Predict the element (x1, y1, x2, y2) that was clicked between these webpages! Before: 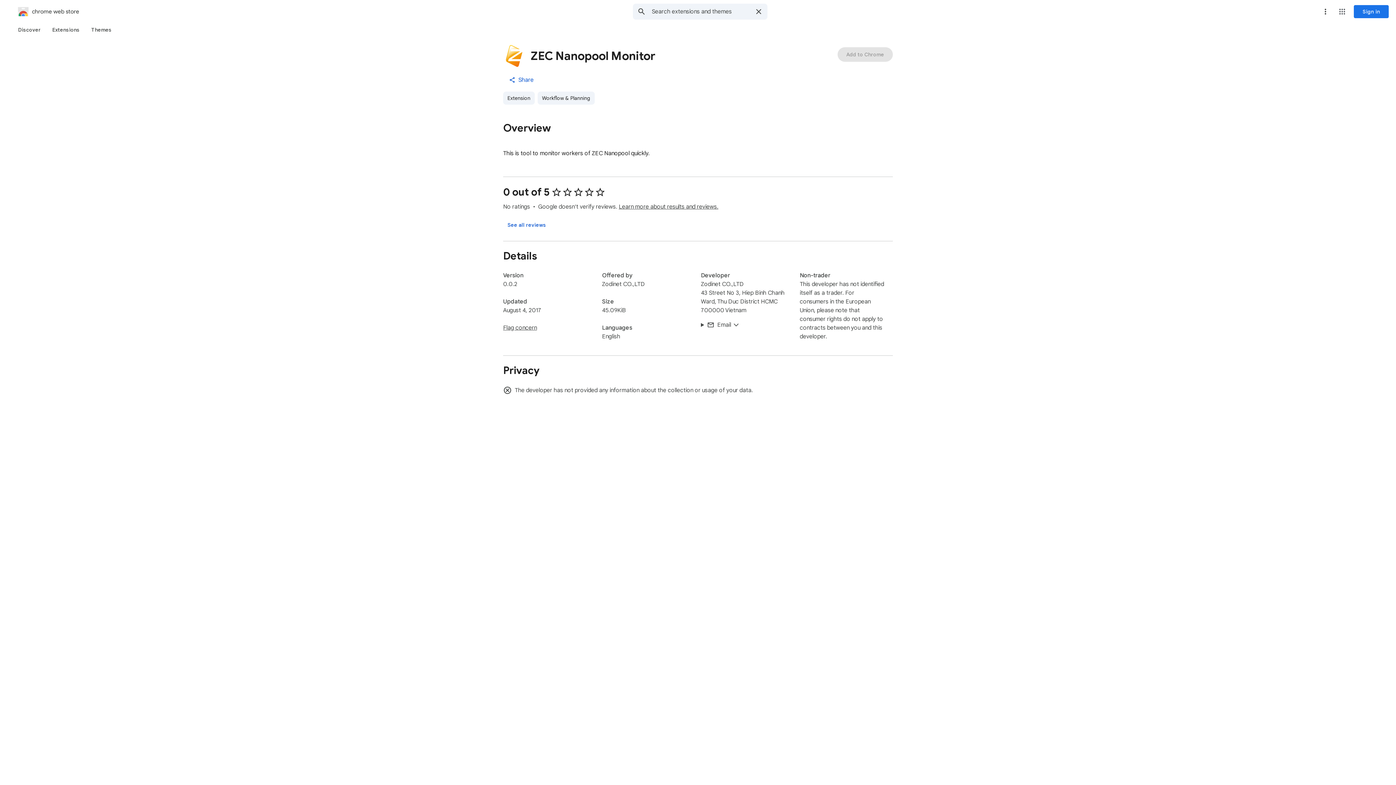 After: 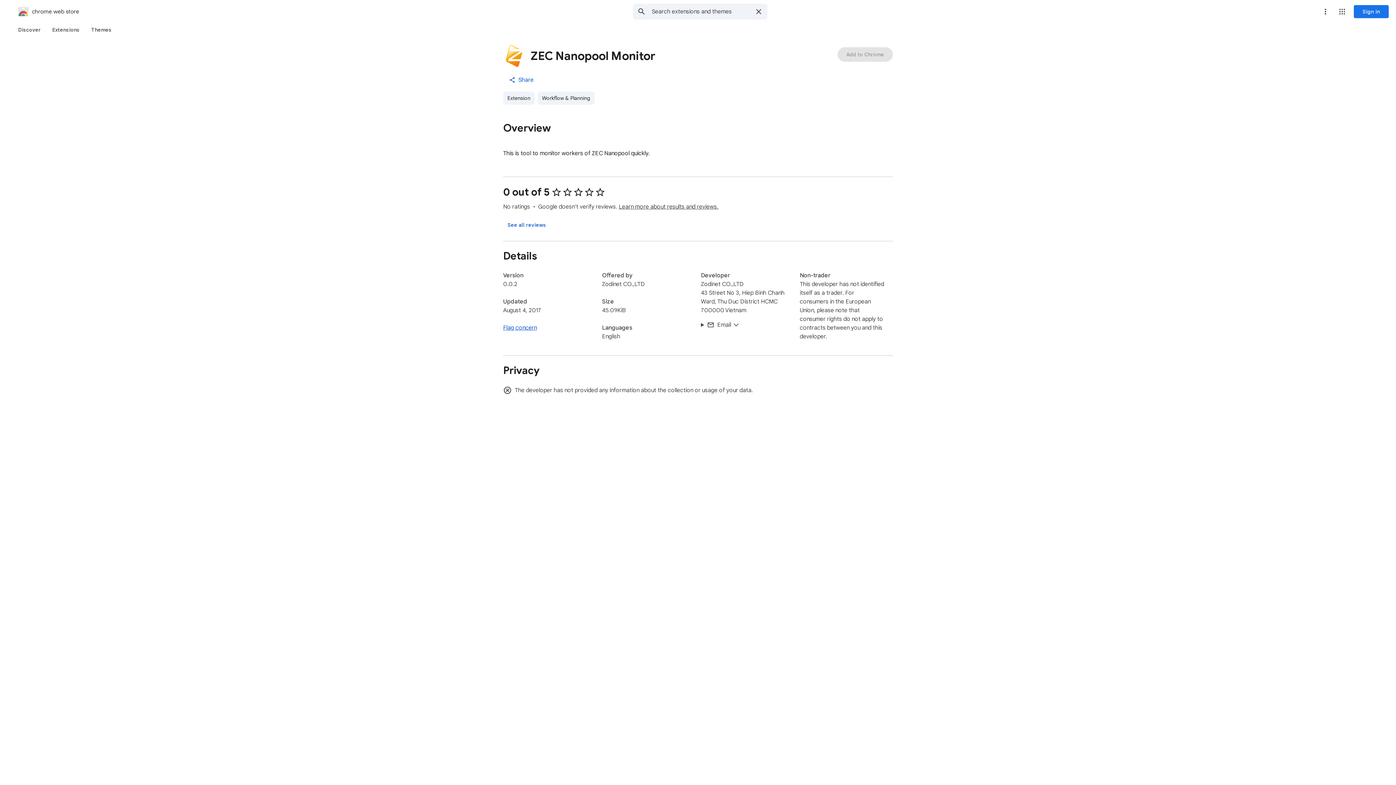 Action: bbox: (503, 324, 537, 331) label: Flag concern